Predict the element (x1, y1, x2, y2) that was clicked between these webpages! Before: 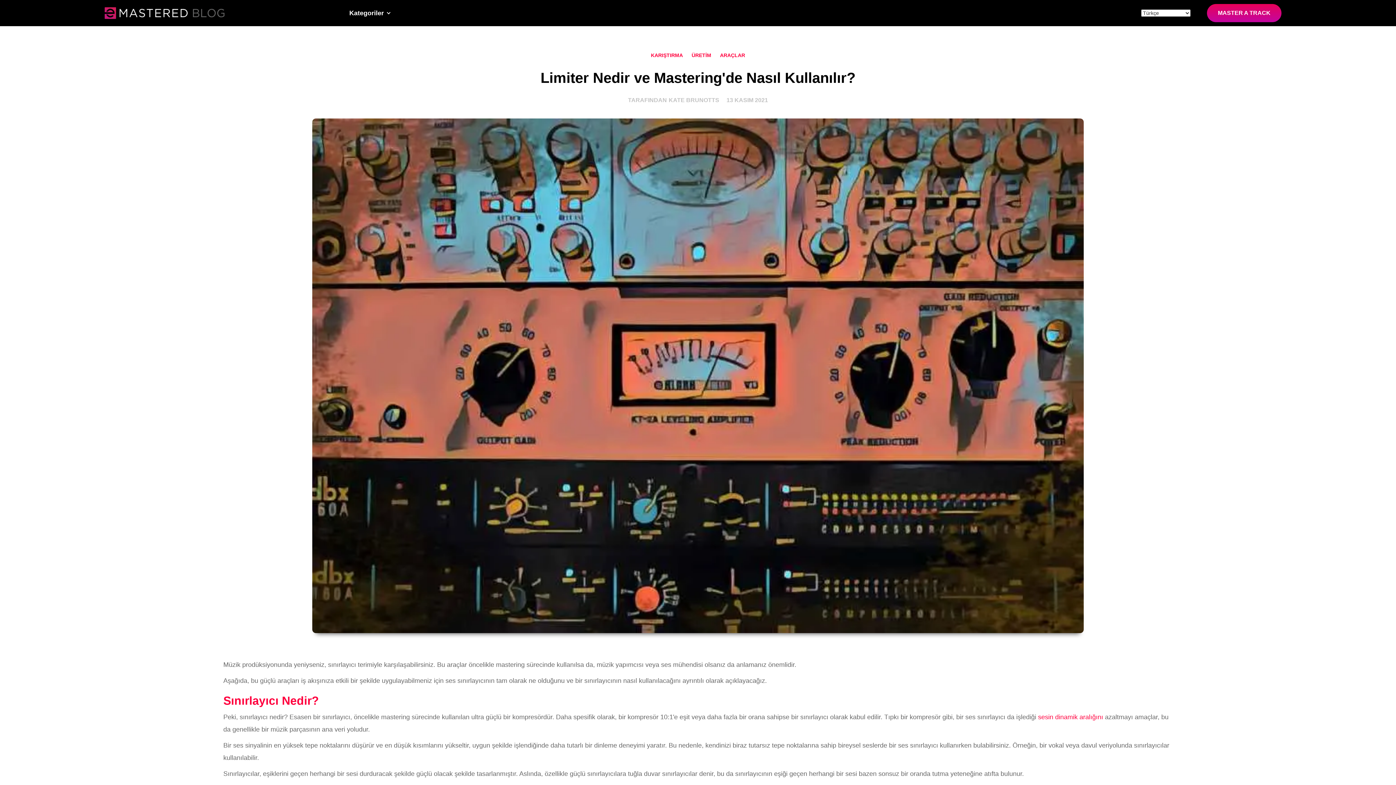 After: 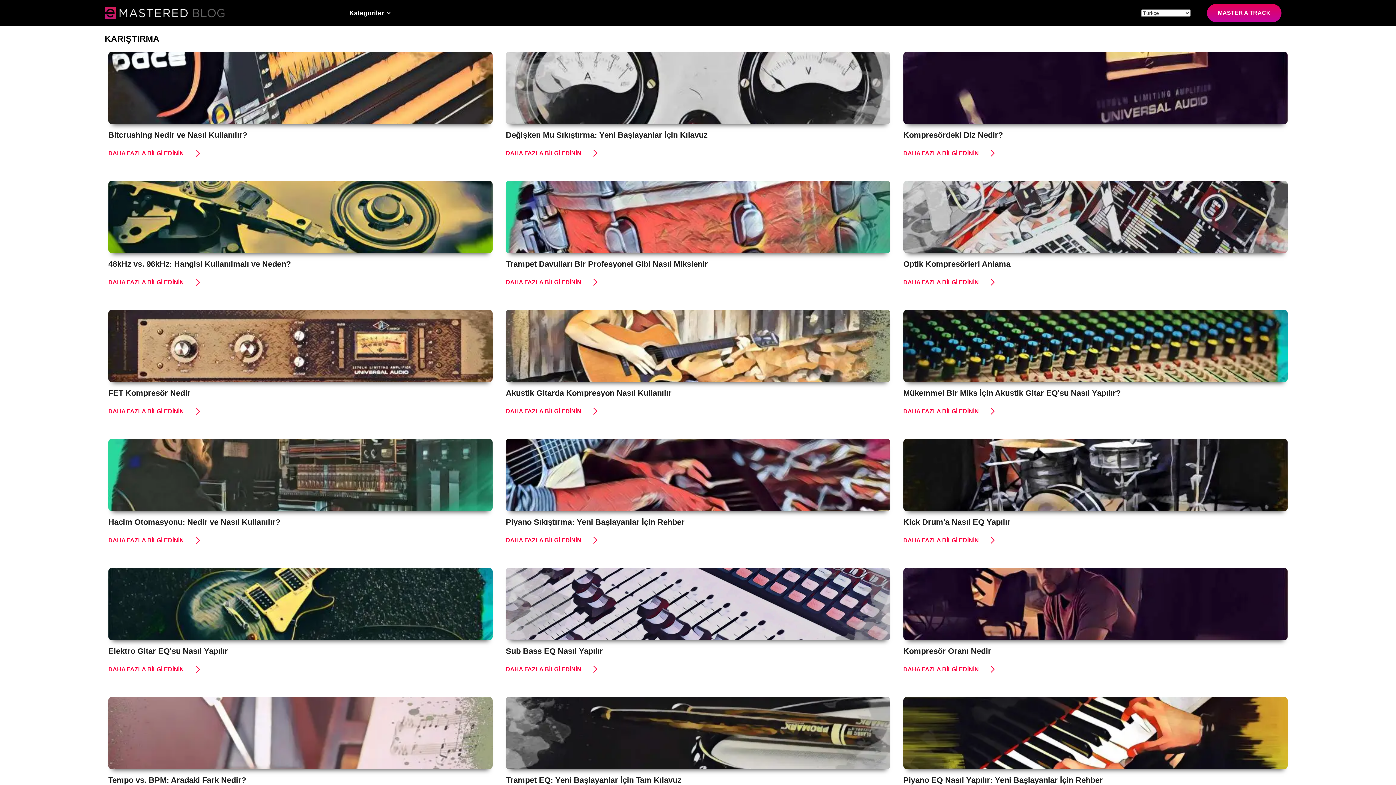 Action: bbox: (647, 48, 686, 62) label: KARIŞTIRMA